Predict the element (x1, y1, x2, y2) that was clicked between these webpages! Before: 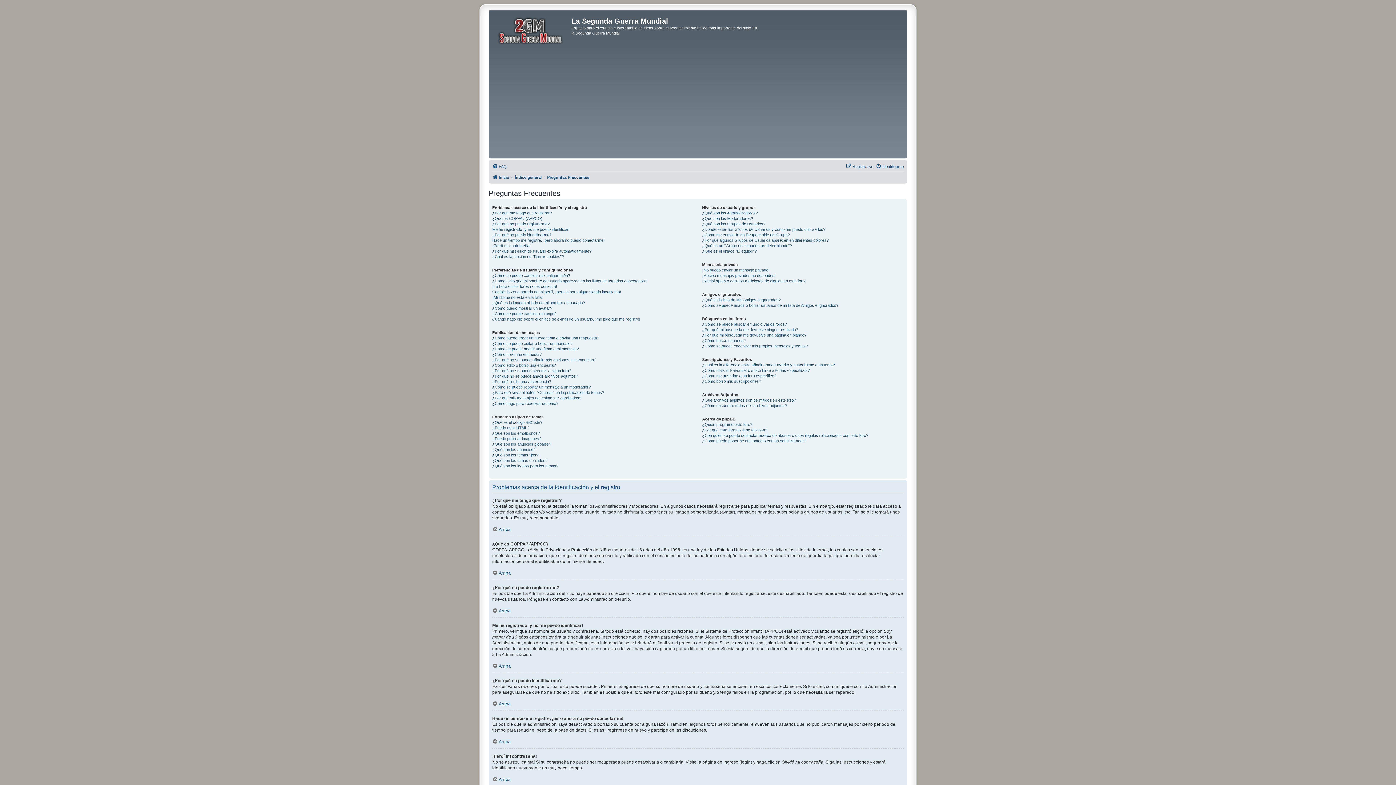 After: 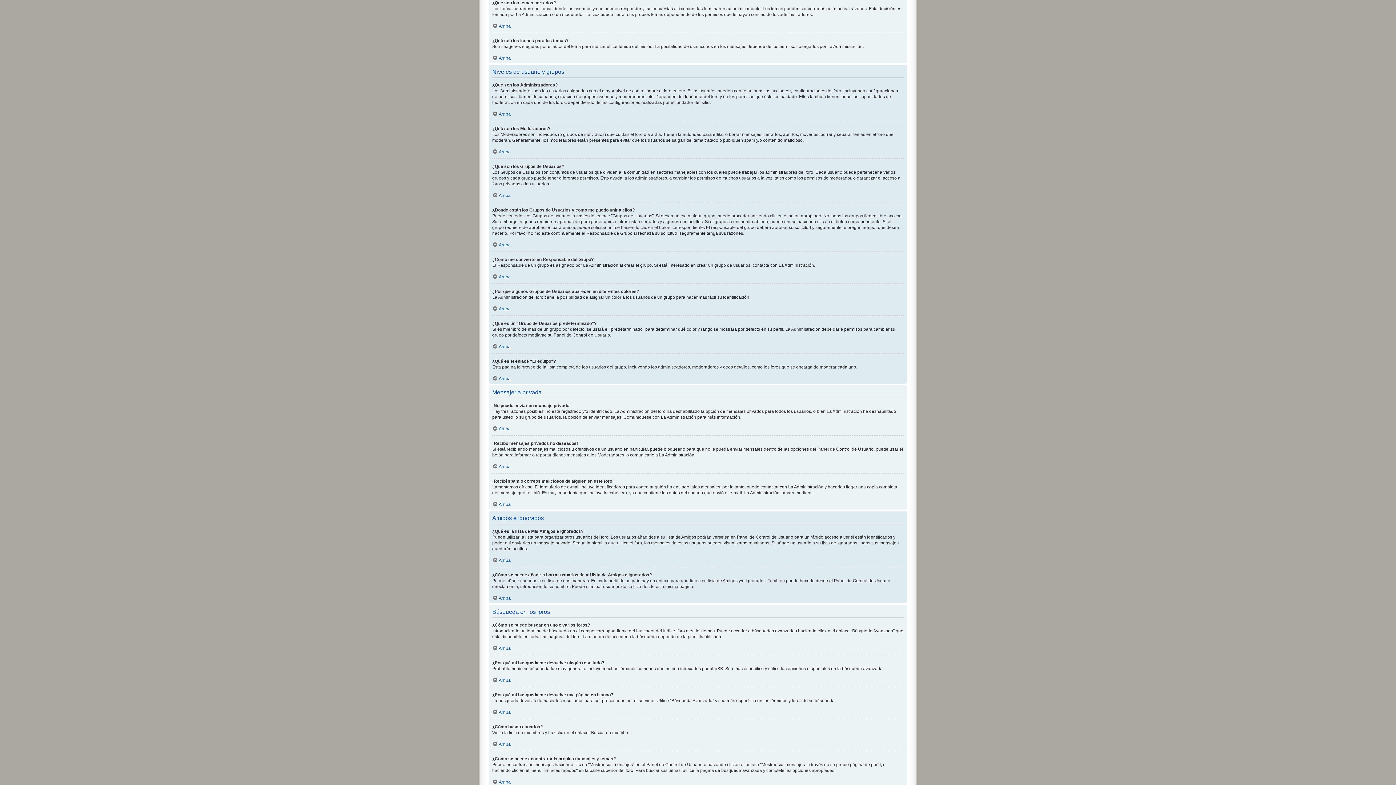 Action: label: ¿Qué son los temas cerrados? bbox: (492, 458, 547, 463)